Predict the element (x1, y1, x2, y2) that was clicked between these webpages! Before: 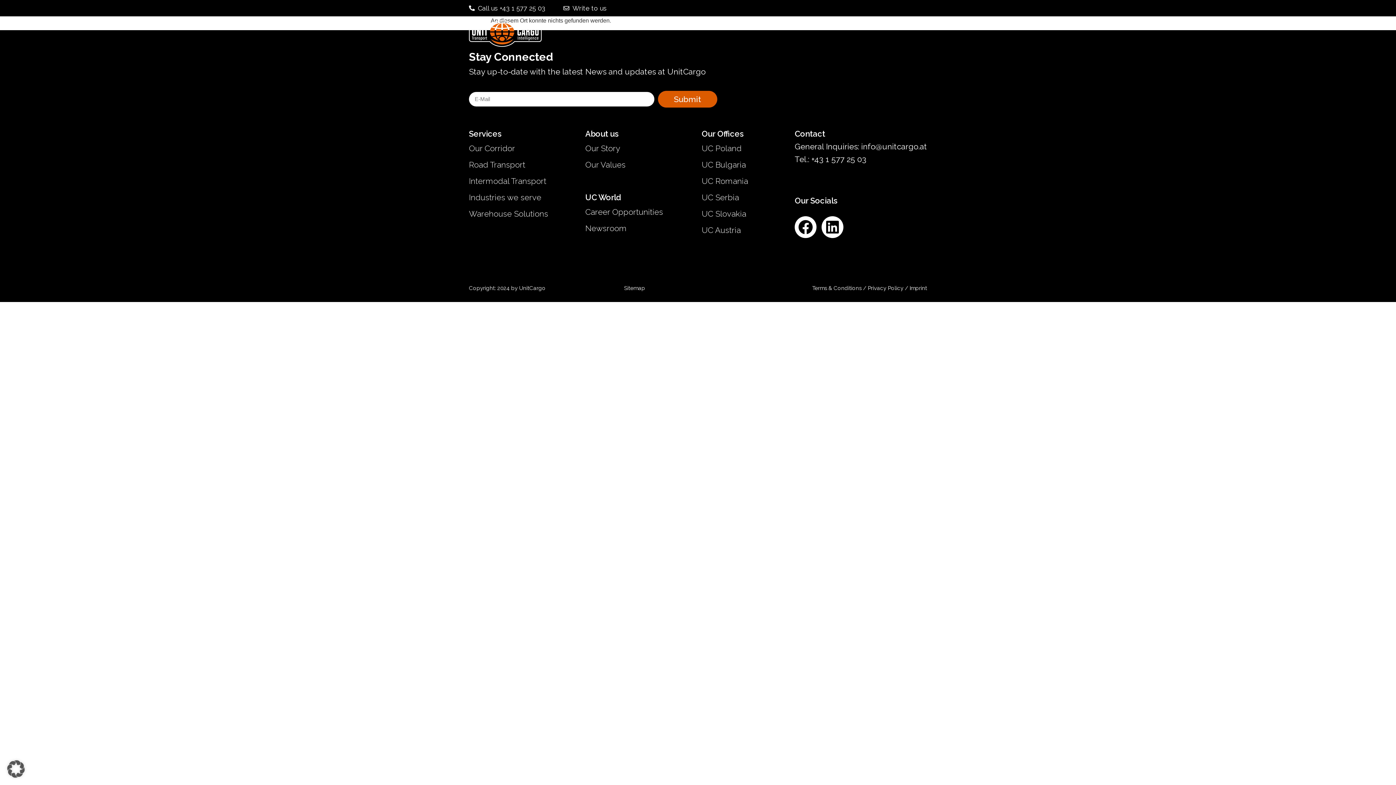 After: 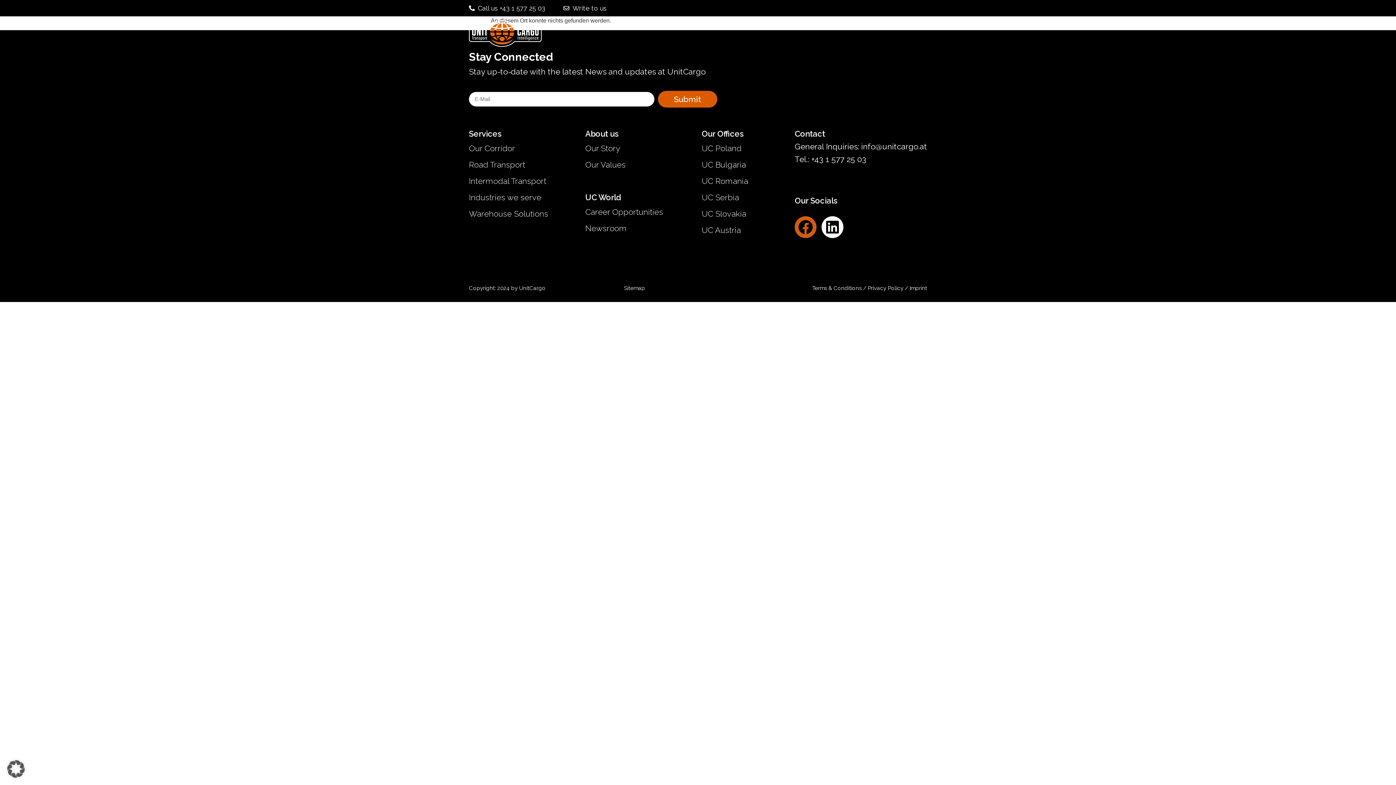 Action: bbox: (794, 216, 816, 238) label: Facebook